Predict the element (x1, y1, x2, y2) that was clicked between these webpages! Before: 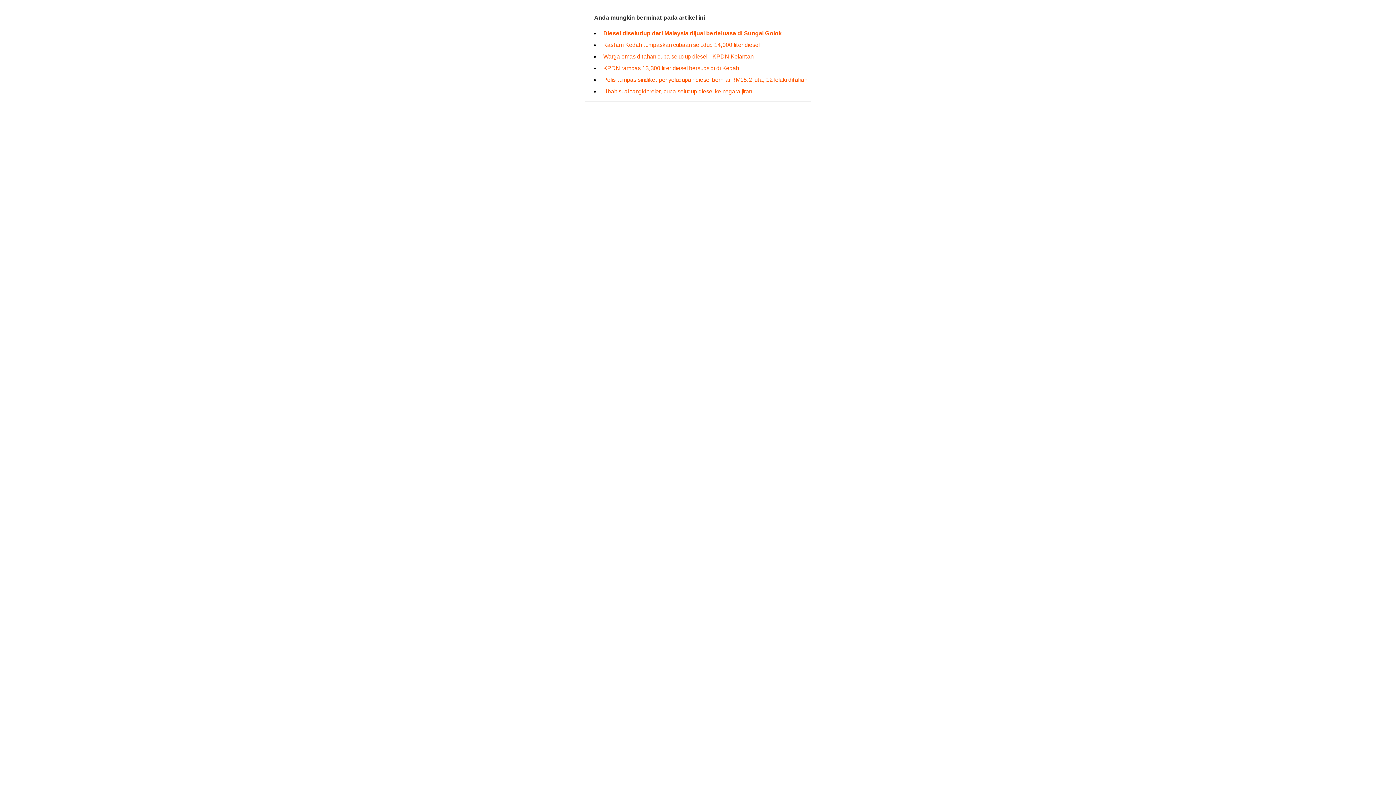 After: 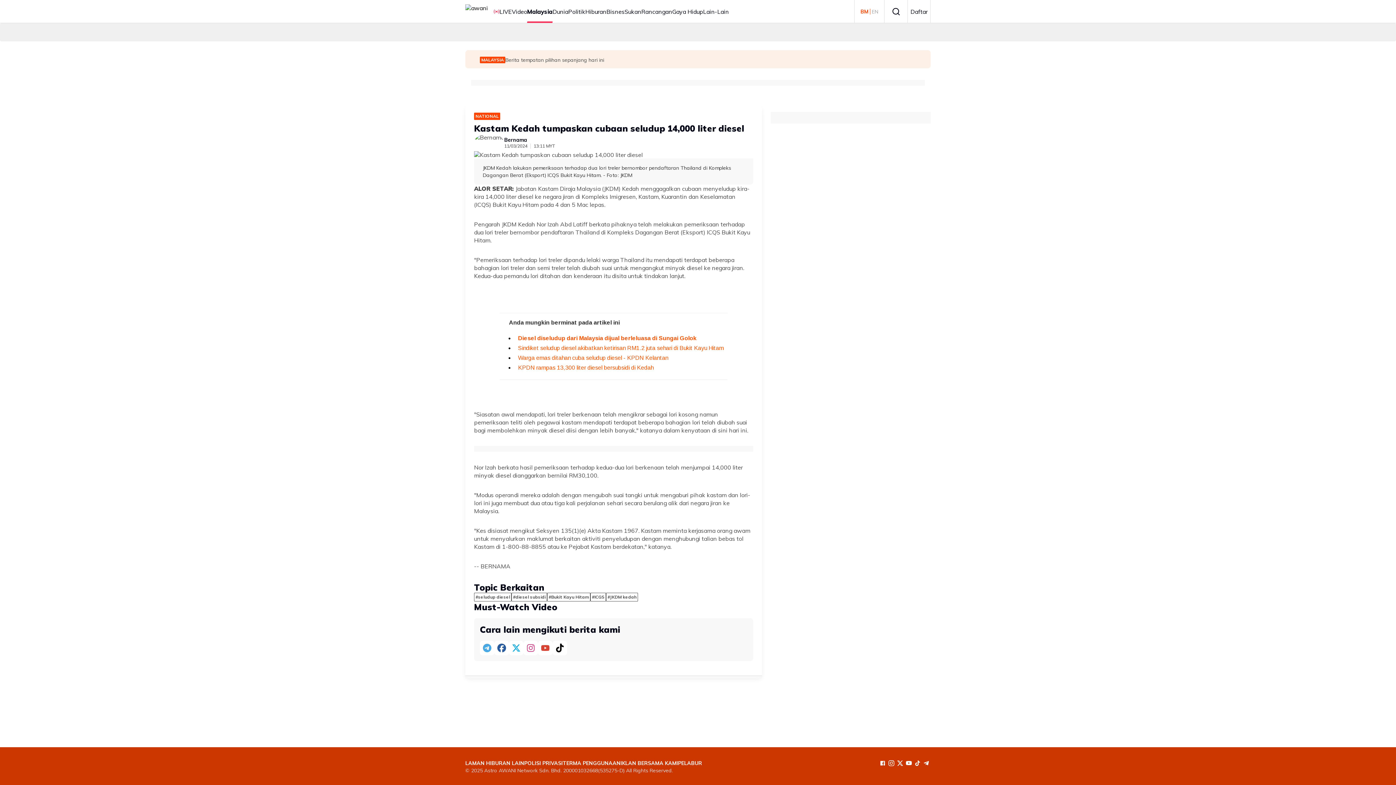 Action: bbox: (603, 41, 759, 47) label: Kastam Kedah tumpaskan cubaan seludup 14,000 liter diesel